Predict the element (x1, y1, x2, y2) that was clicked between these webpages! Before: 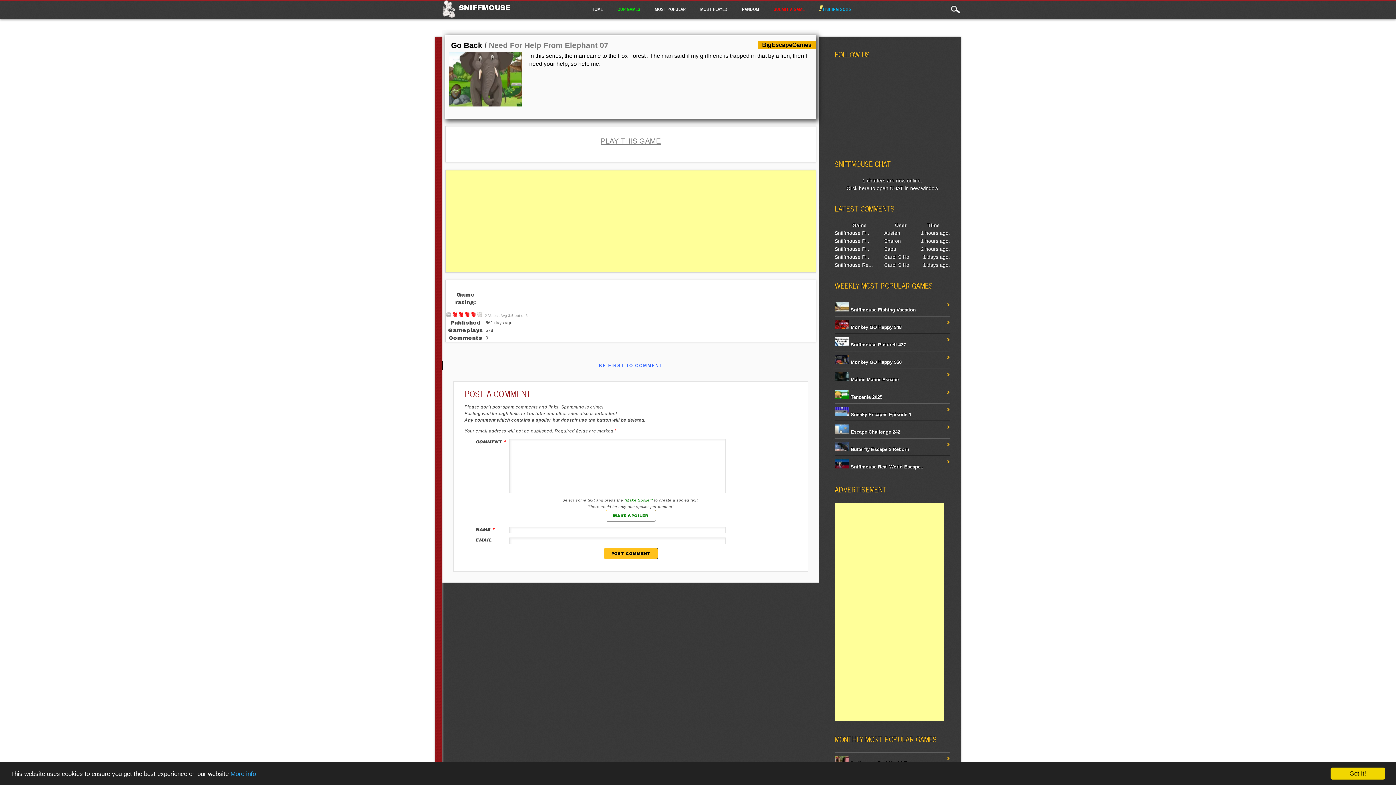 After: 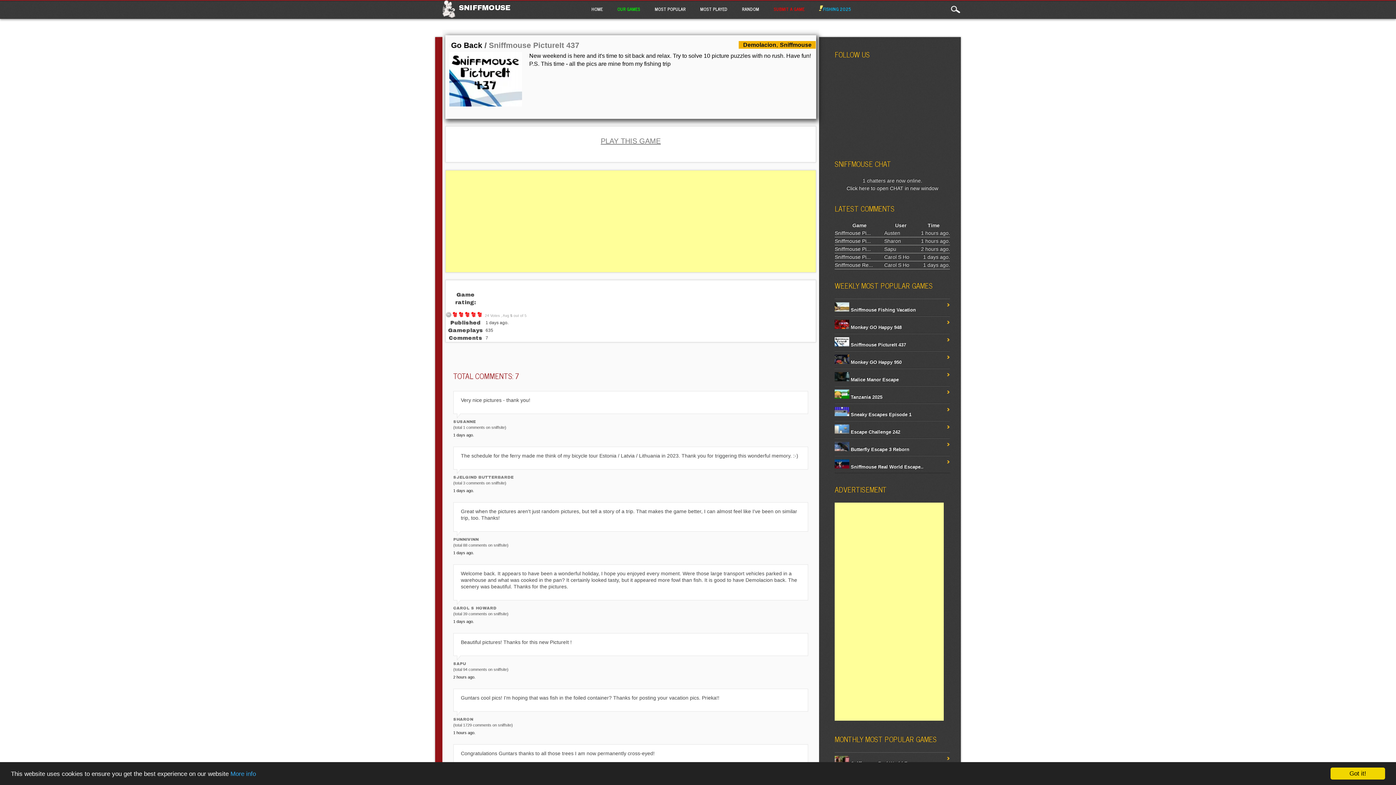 Action: label: Sniffmouse Pi... bbox: (834, 238, 870, 243)